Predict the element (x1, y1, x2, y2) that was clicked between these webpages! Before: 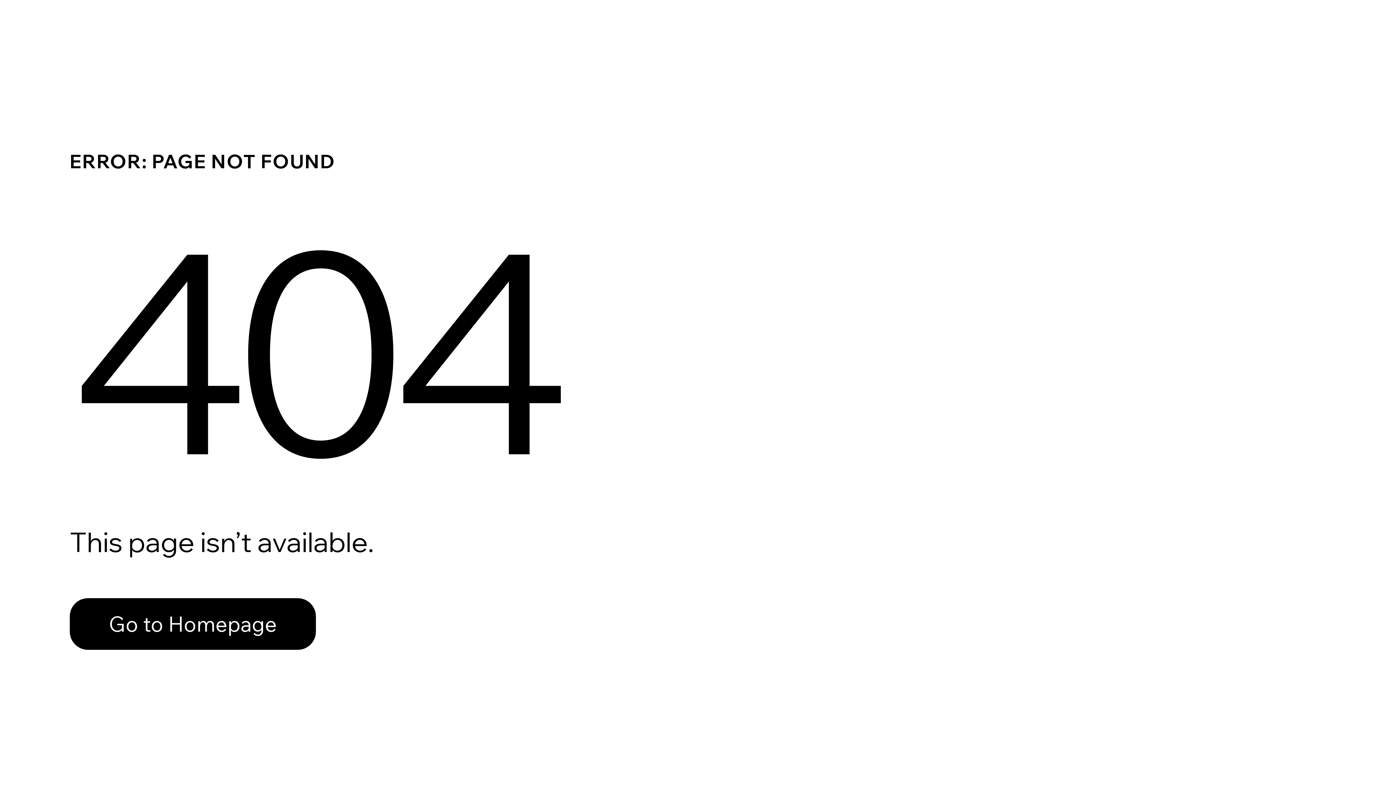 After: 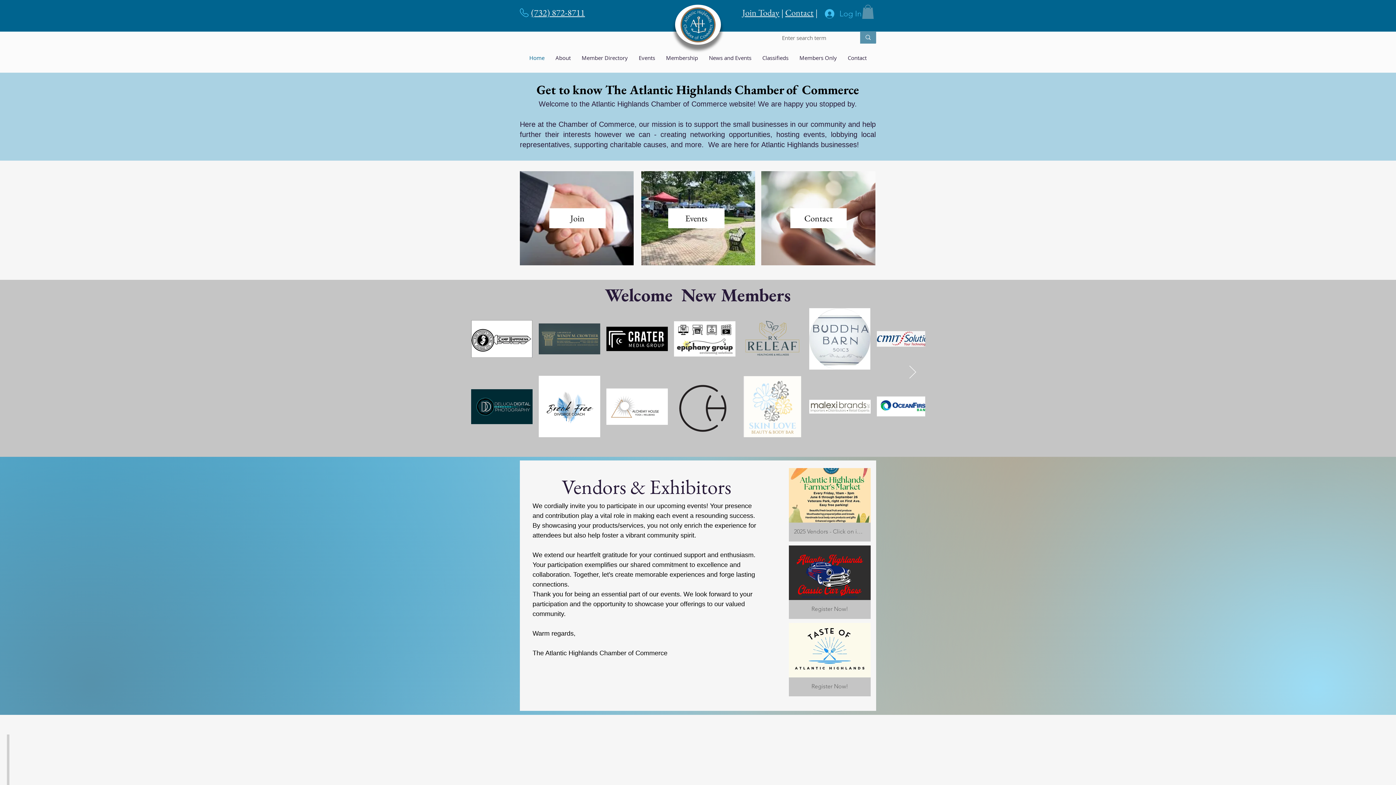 Action: label: Go to Homepage bbox: (69, 582, 768, 659)